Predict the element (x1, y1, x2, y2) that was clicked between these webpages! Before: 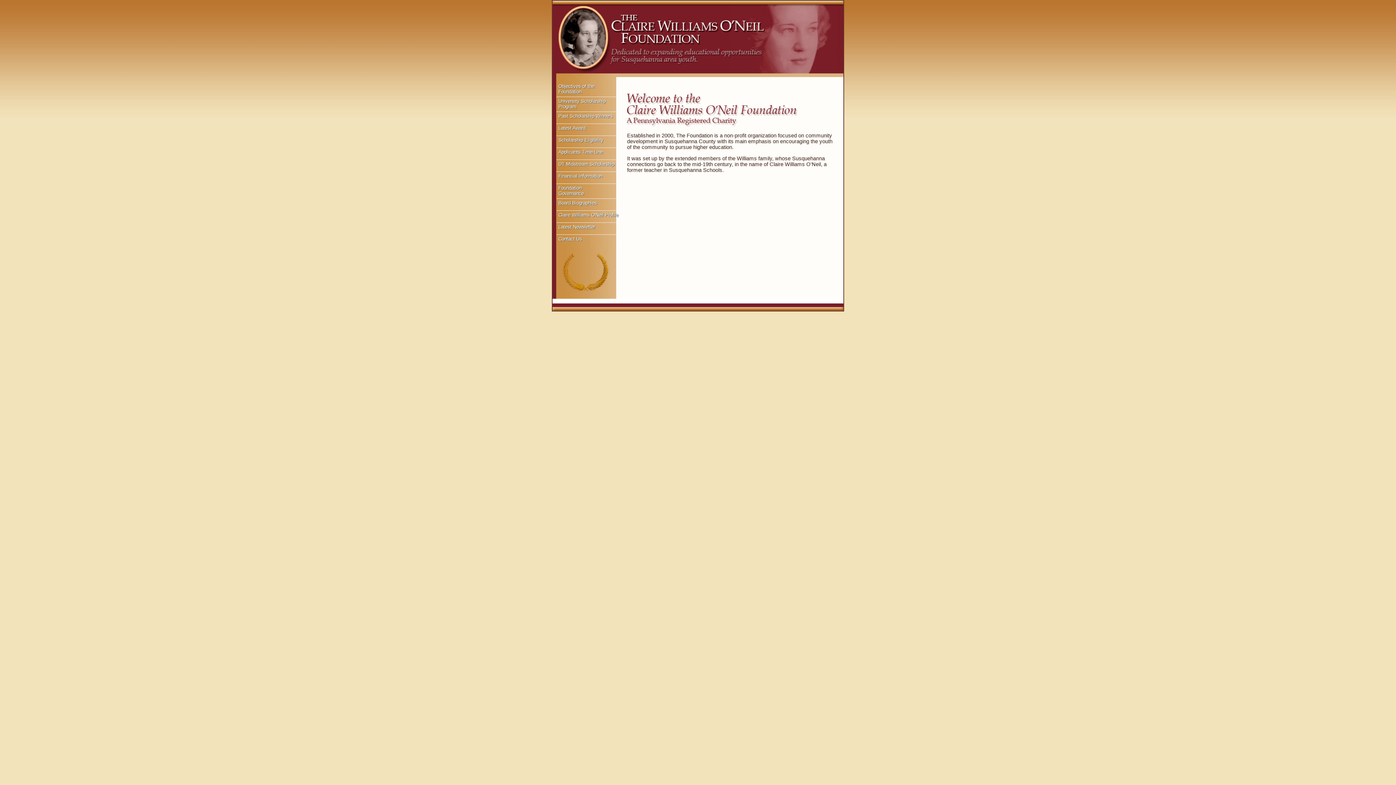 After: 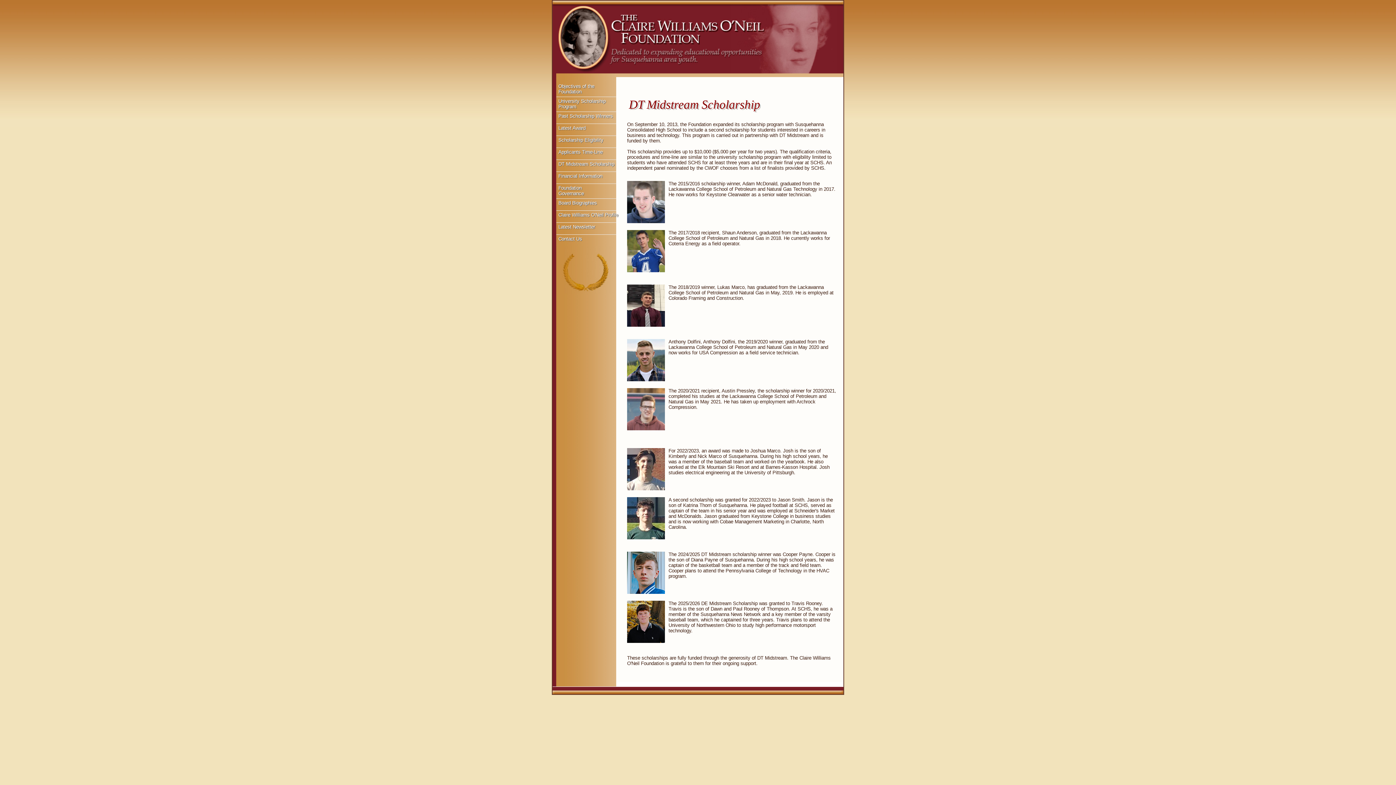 Action: label: DT Midstream Scholarship bbox: (556, 159, 618, 175)